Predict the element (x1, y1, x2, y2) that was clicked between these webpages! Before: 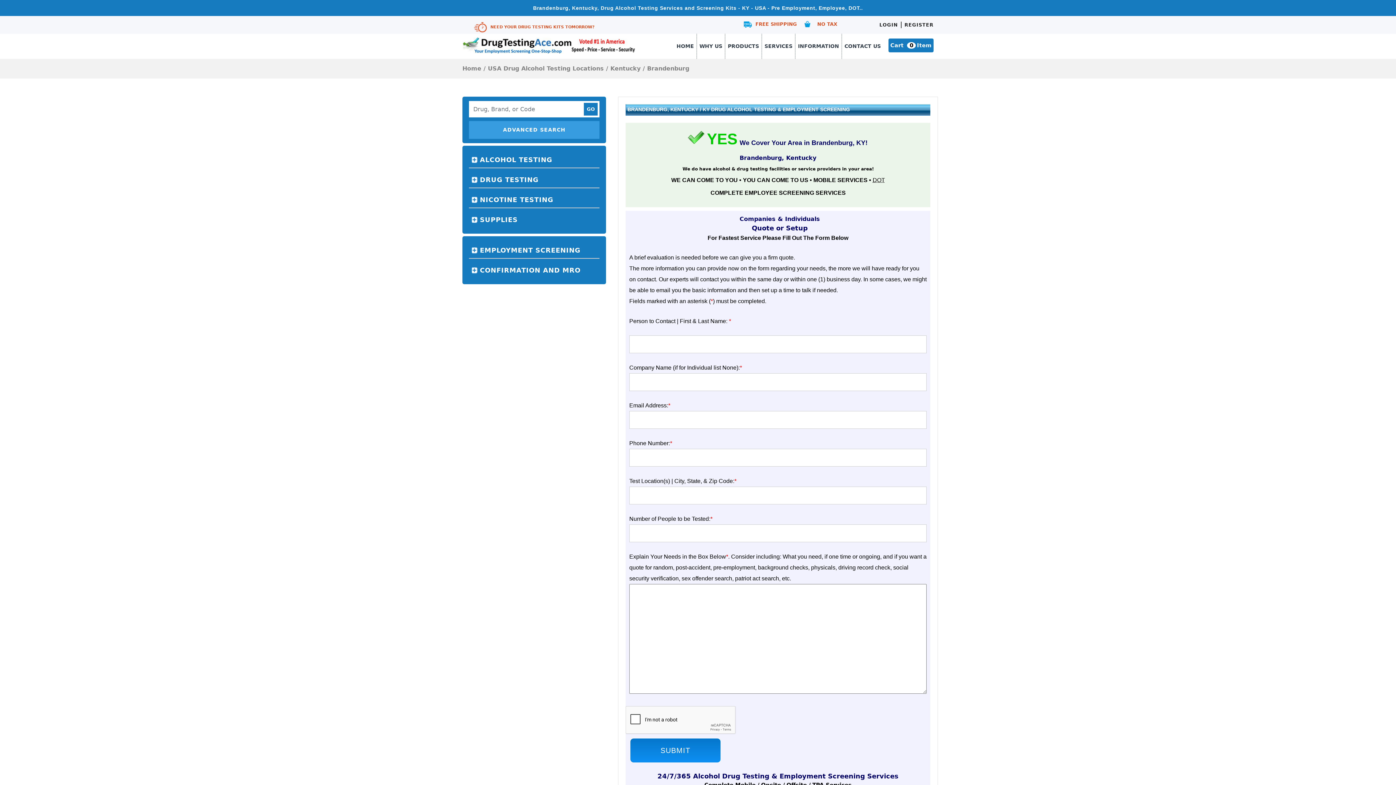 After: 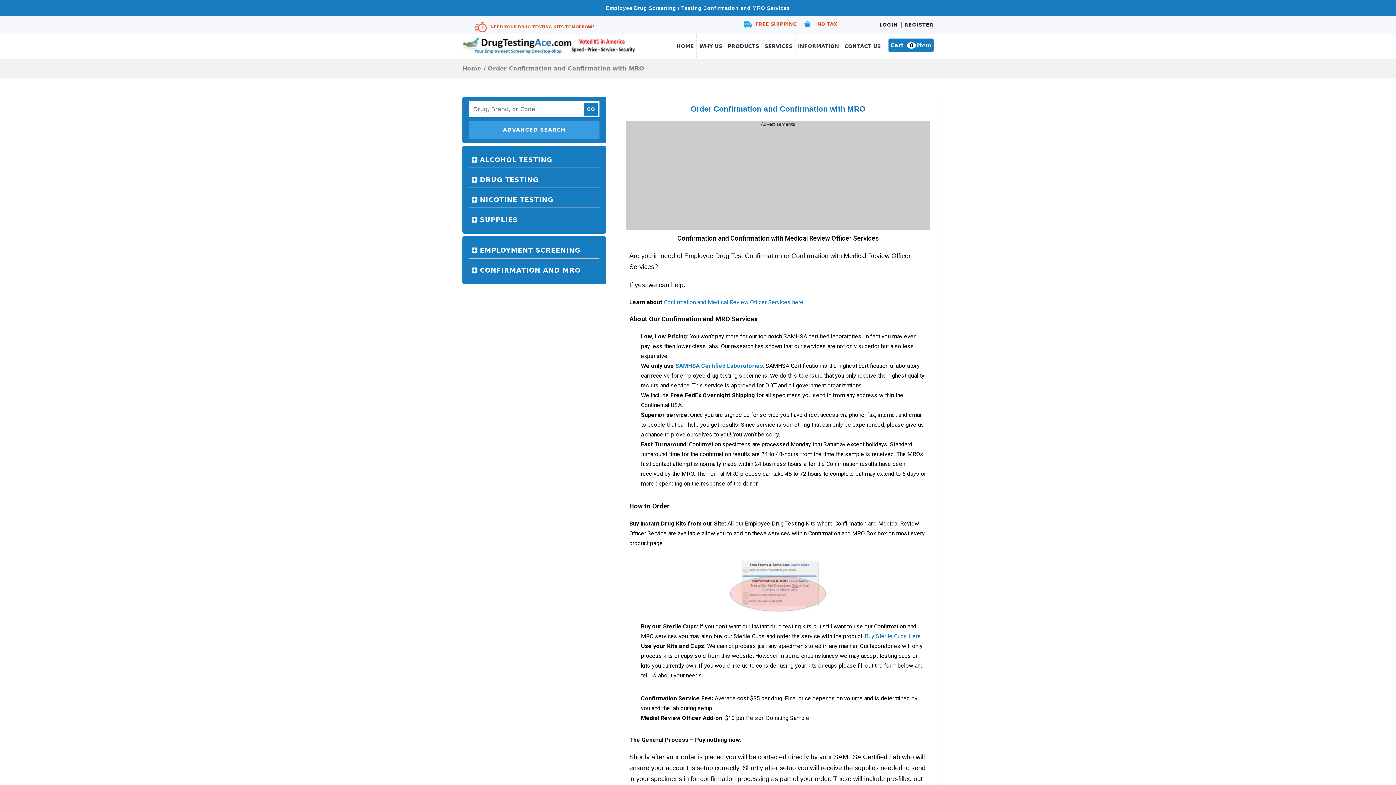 Action: label: CONFIRMATION AND MRO bbox: (469, 262, 599, 278)